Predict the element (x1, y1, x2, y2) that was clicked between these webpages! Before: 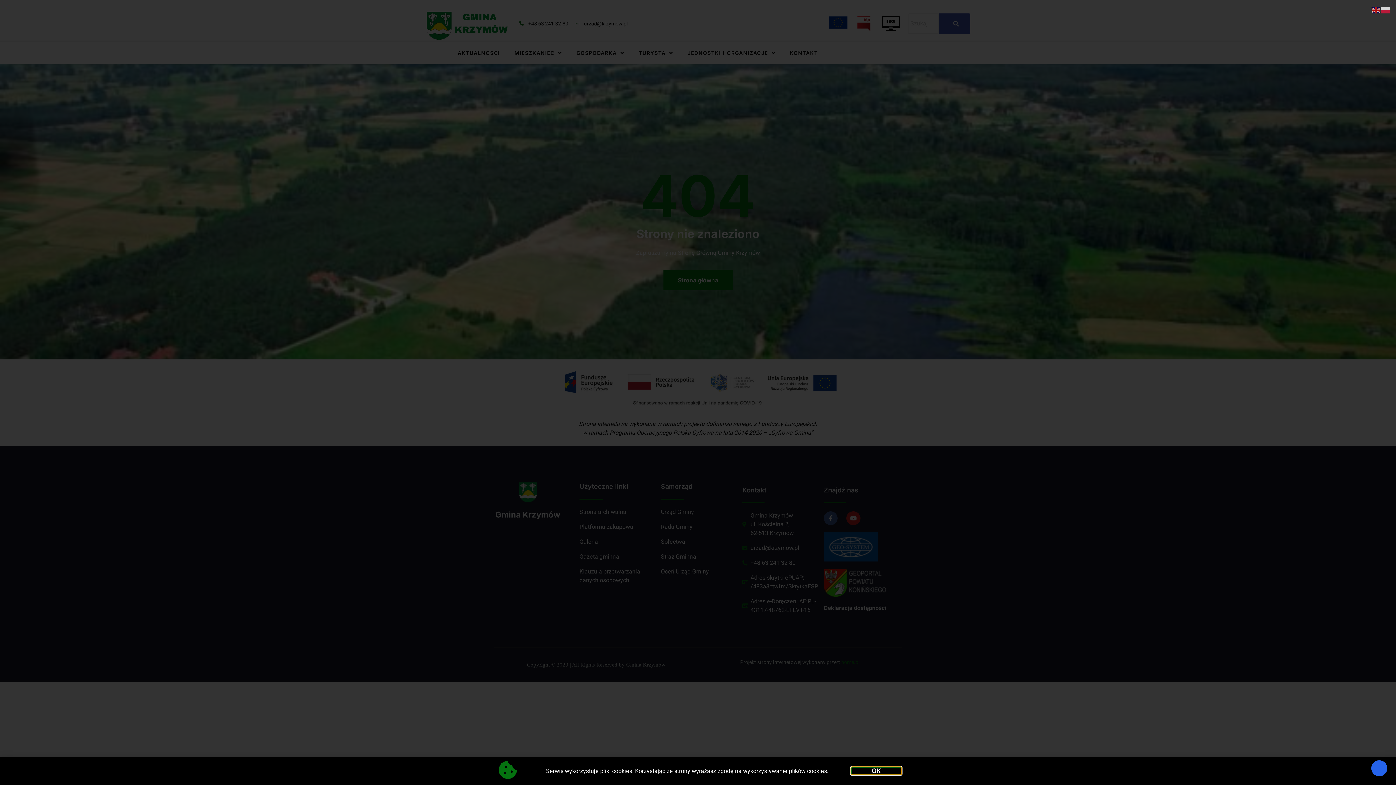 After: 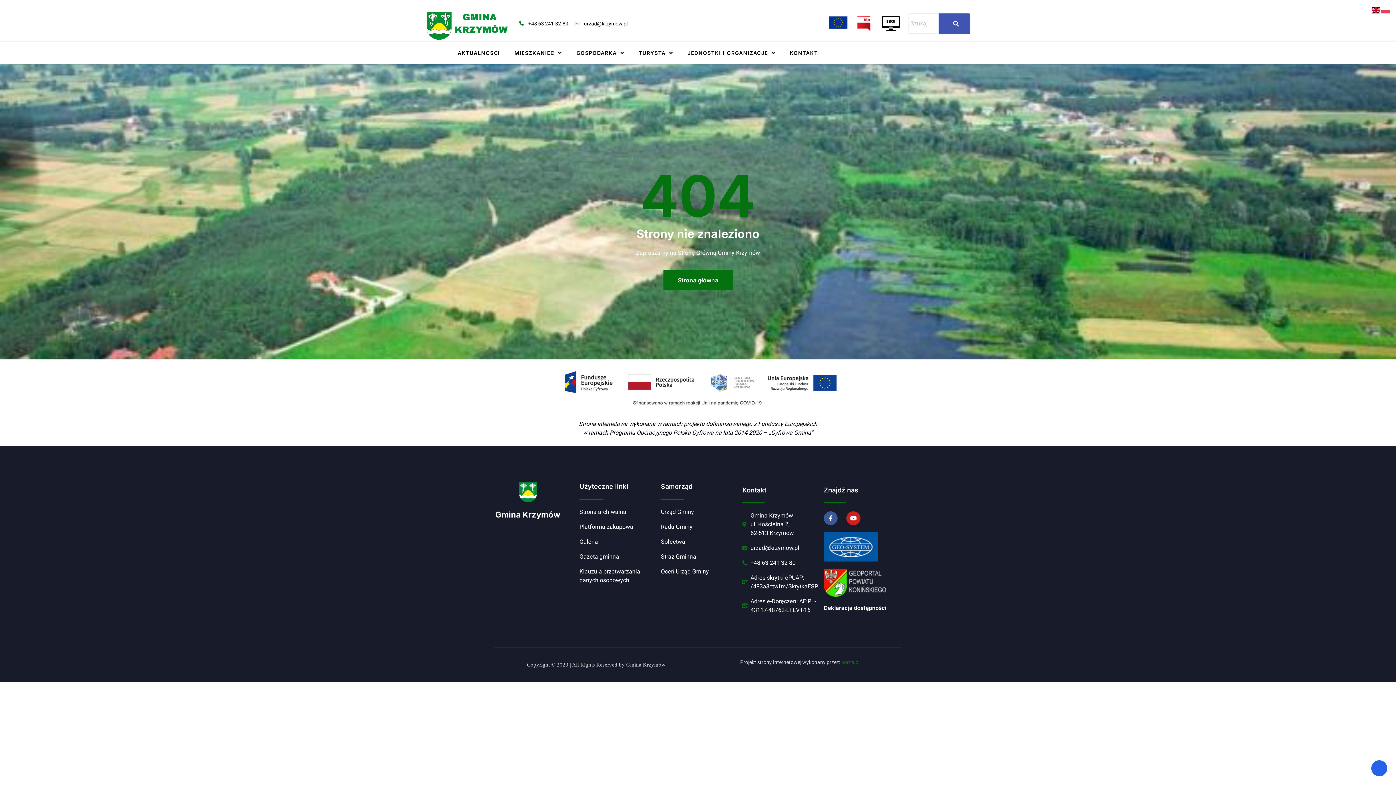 Action: bbox: (1372, 5, 1381, 14)